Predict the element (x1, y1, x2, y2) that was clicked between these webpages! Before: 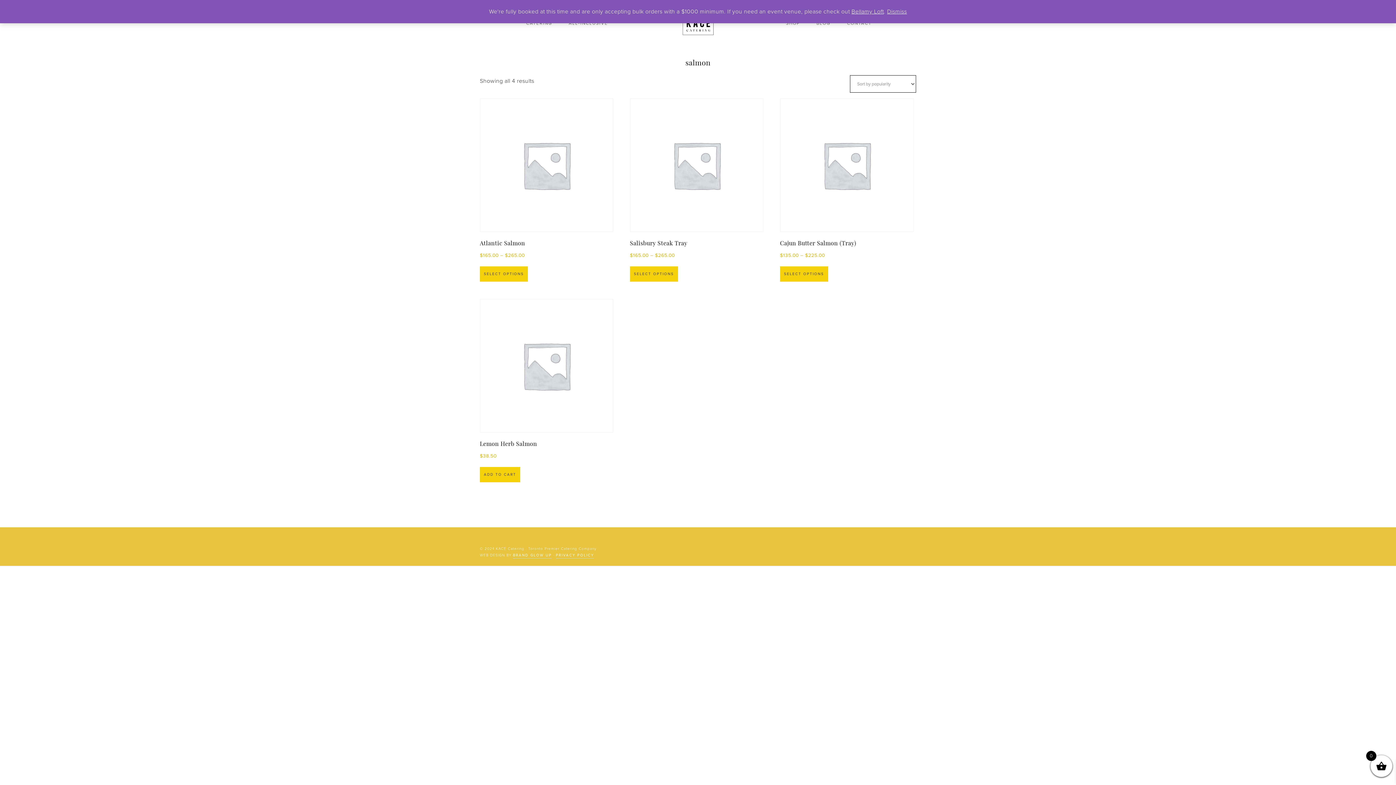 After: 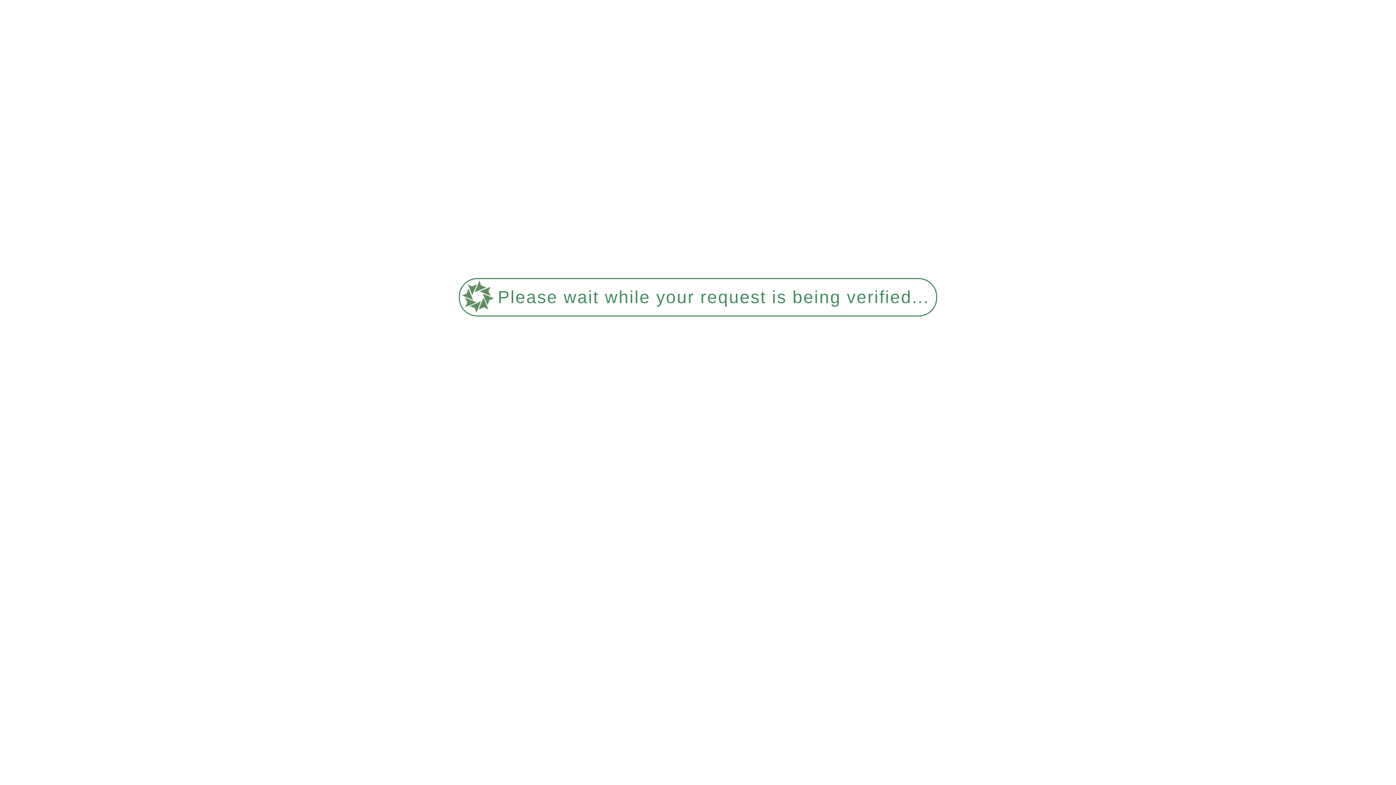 Action: label: PRIVACY POLICY bbox: (556, 552, 594, 558)